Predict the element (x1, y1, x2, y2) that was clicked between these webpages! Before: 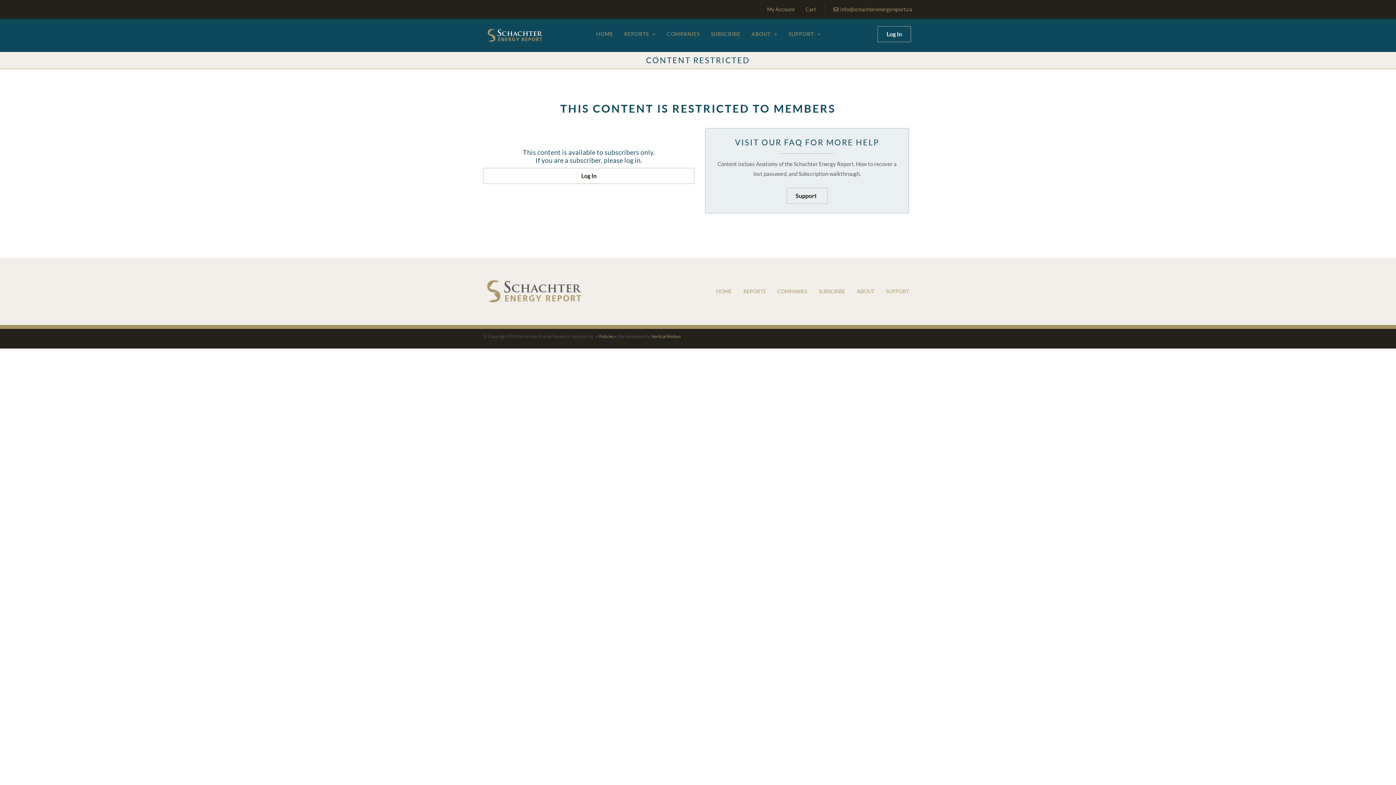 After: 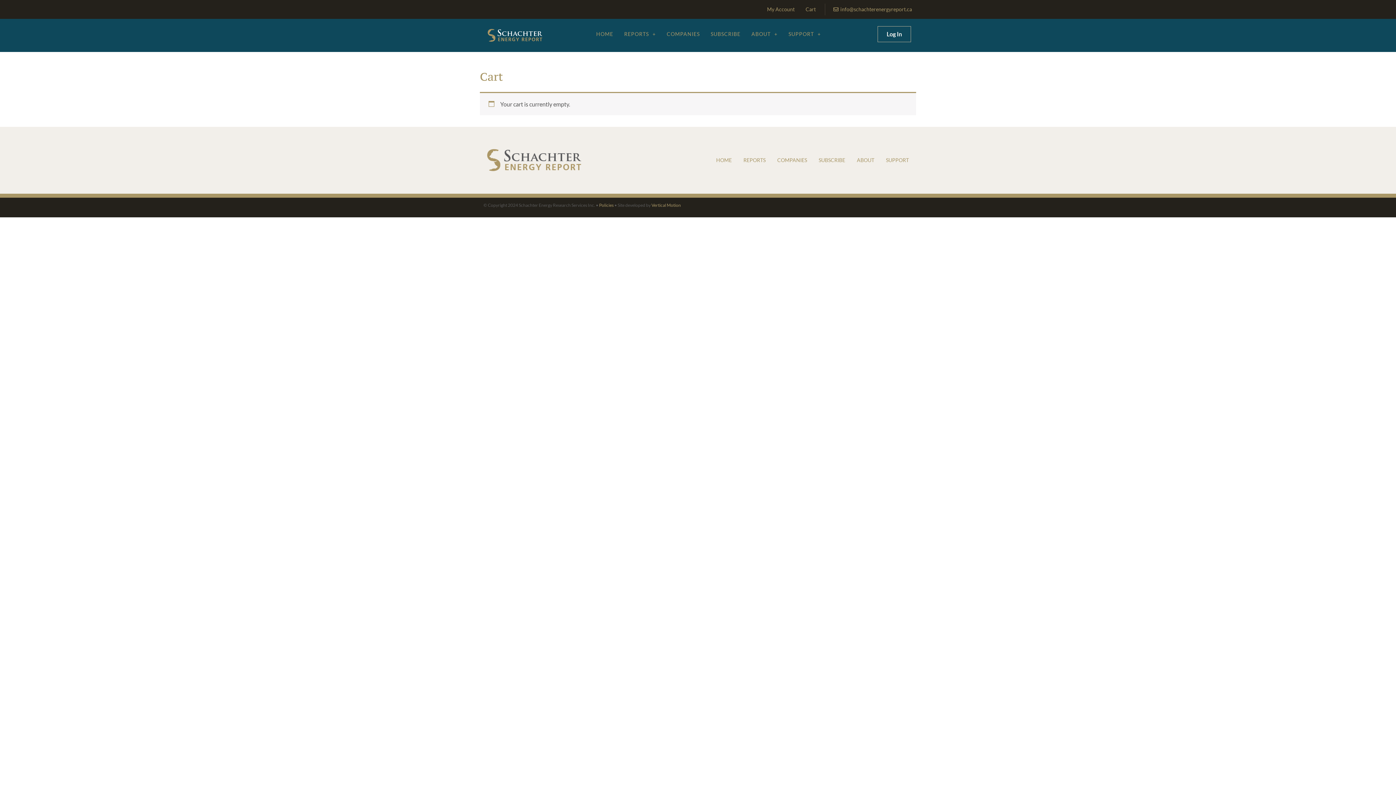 Action: bbox: (800, 1, 821, 17) label: Cart